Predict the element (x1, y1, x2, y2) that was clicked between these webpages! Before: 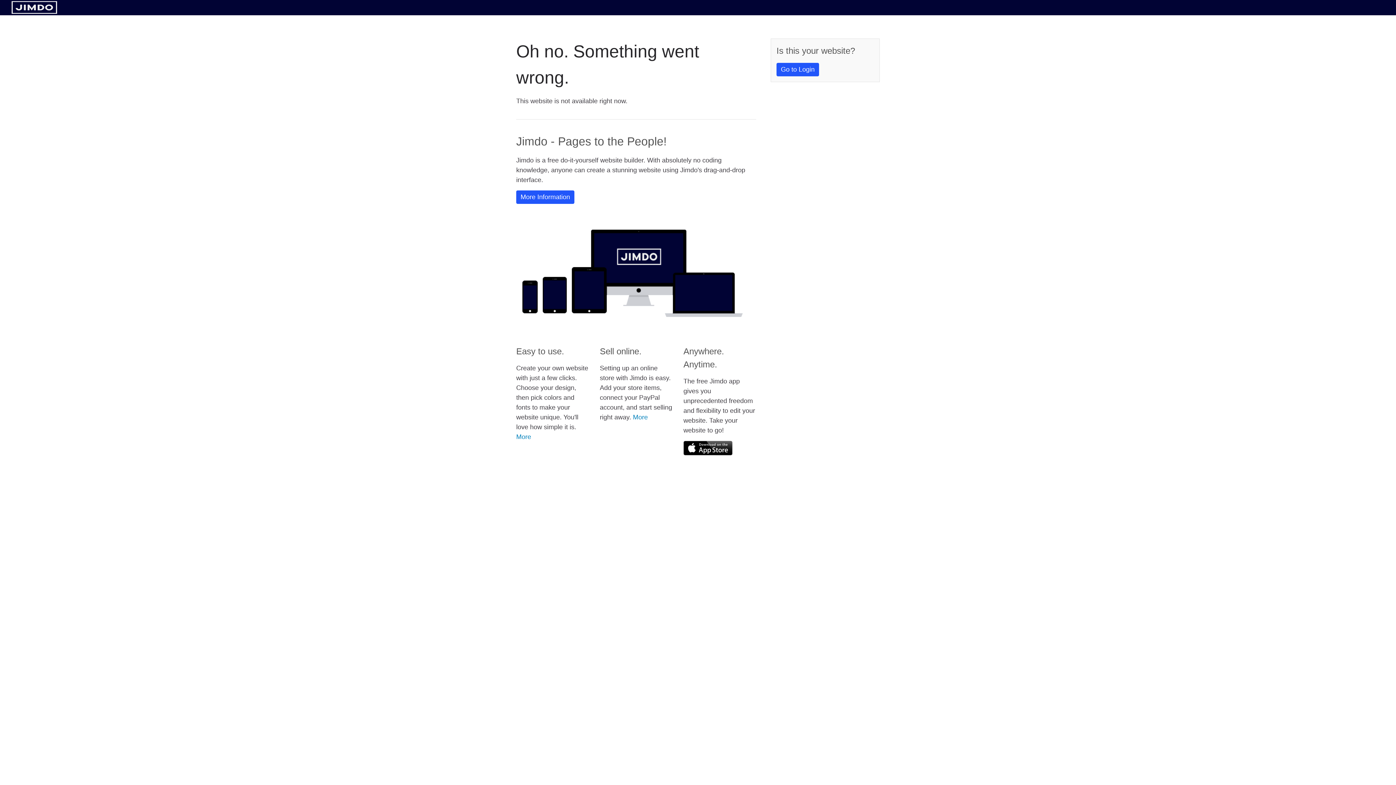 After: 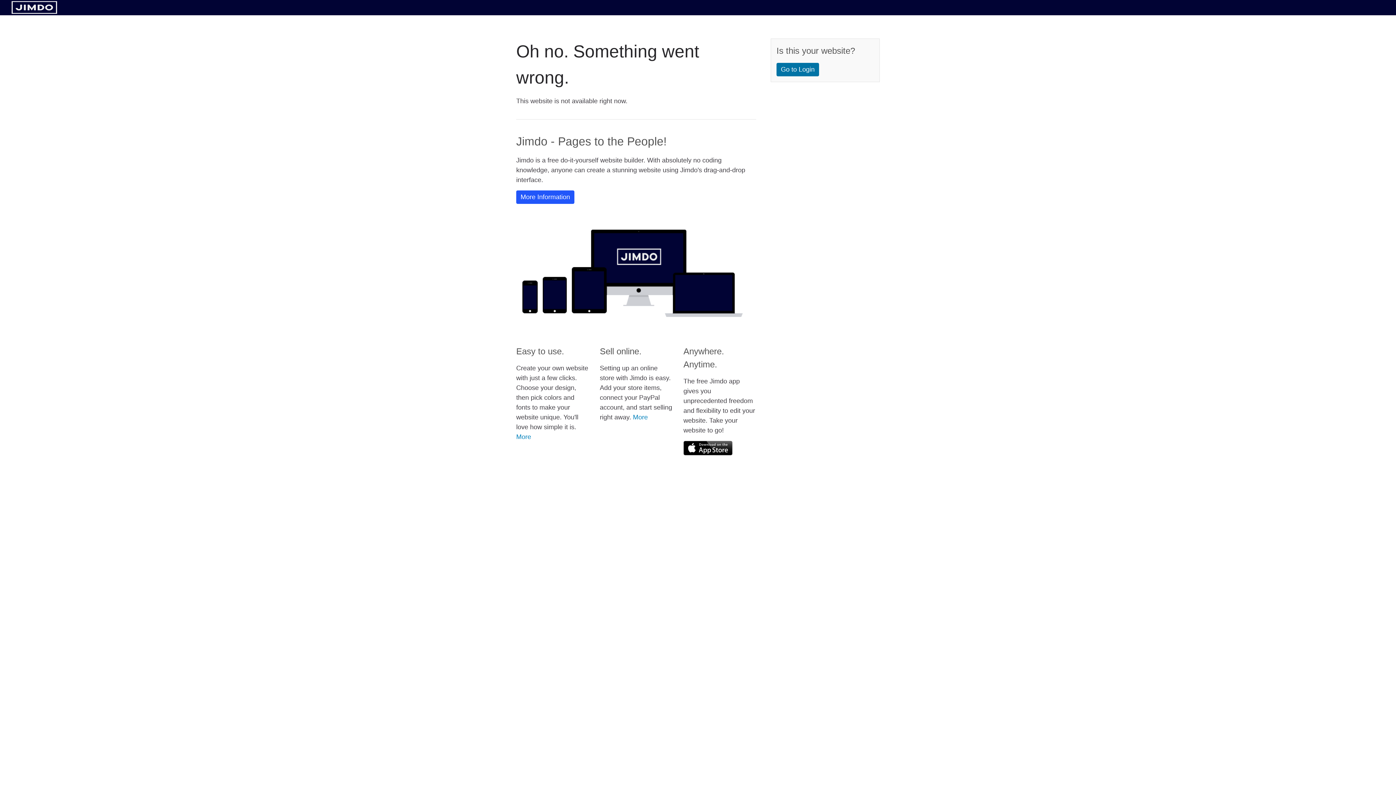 Action: bbox: (776, 62, 819, 76) label: Go to Login